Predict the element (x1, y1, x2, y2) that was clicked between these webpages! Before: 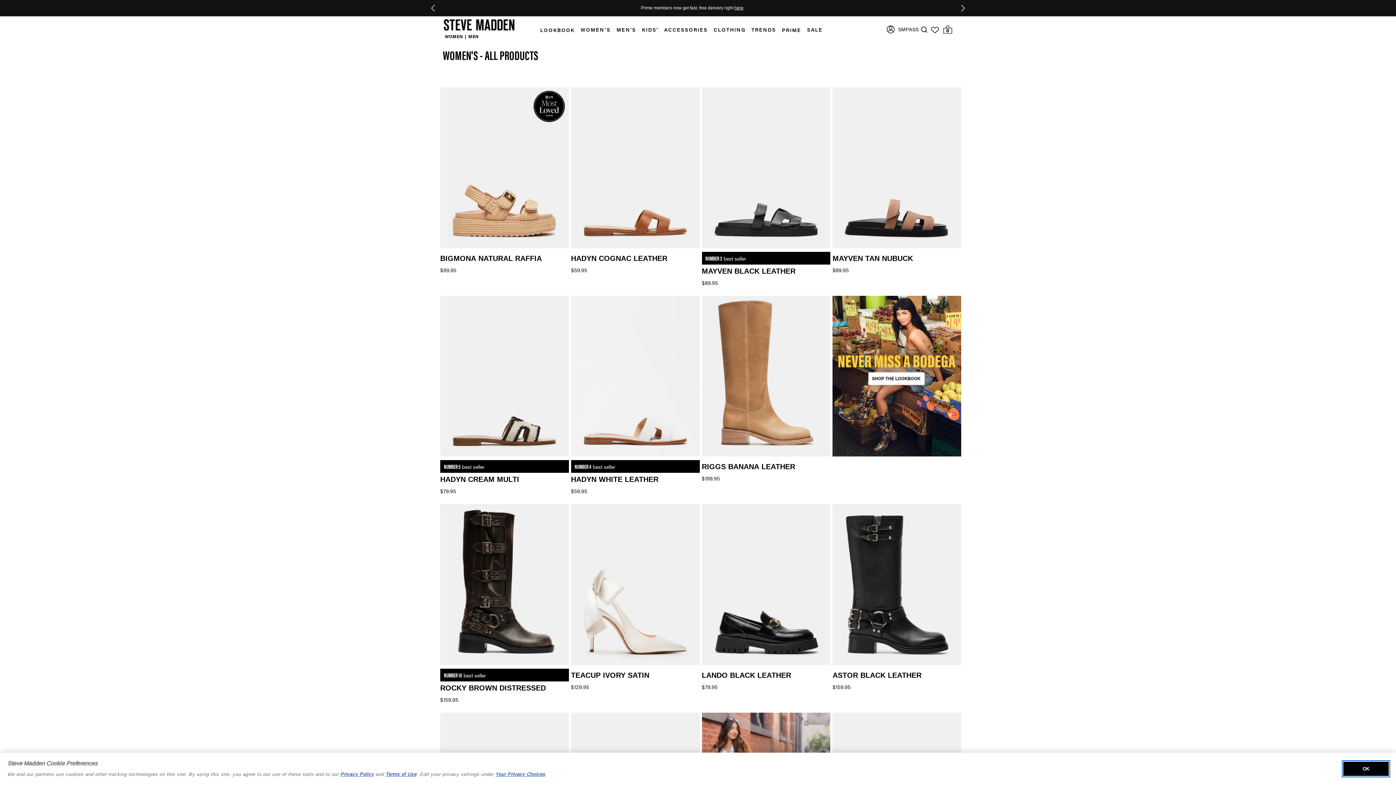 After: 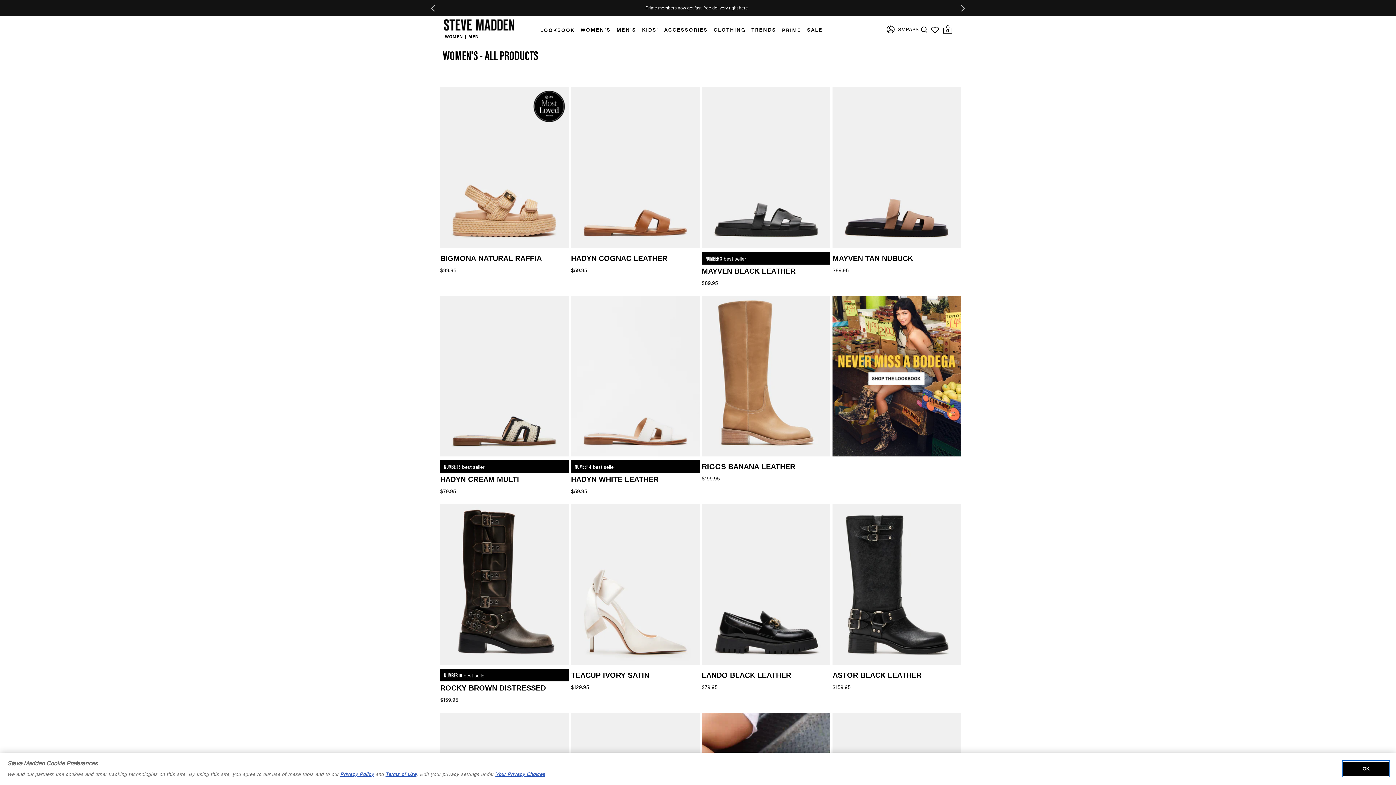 Action: label: WOMEN’S
WOMEN’S SUBMENU bbox: (574, 16, 610, 42)